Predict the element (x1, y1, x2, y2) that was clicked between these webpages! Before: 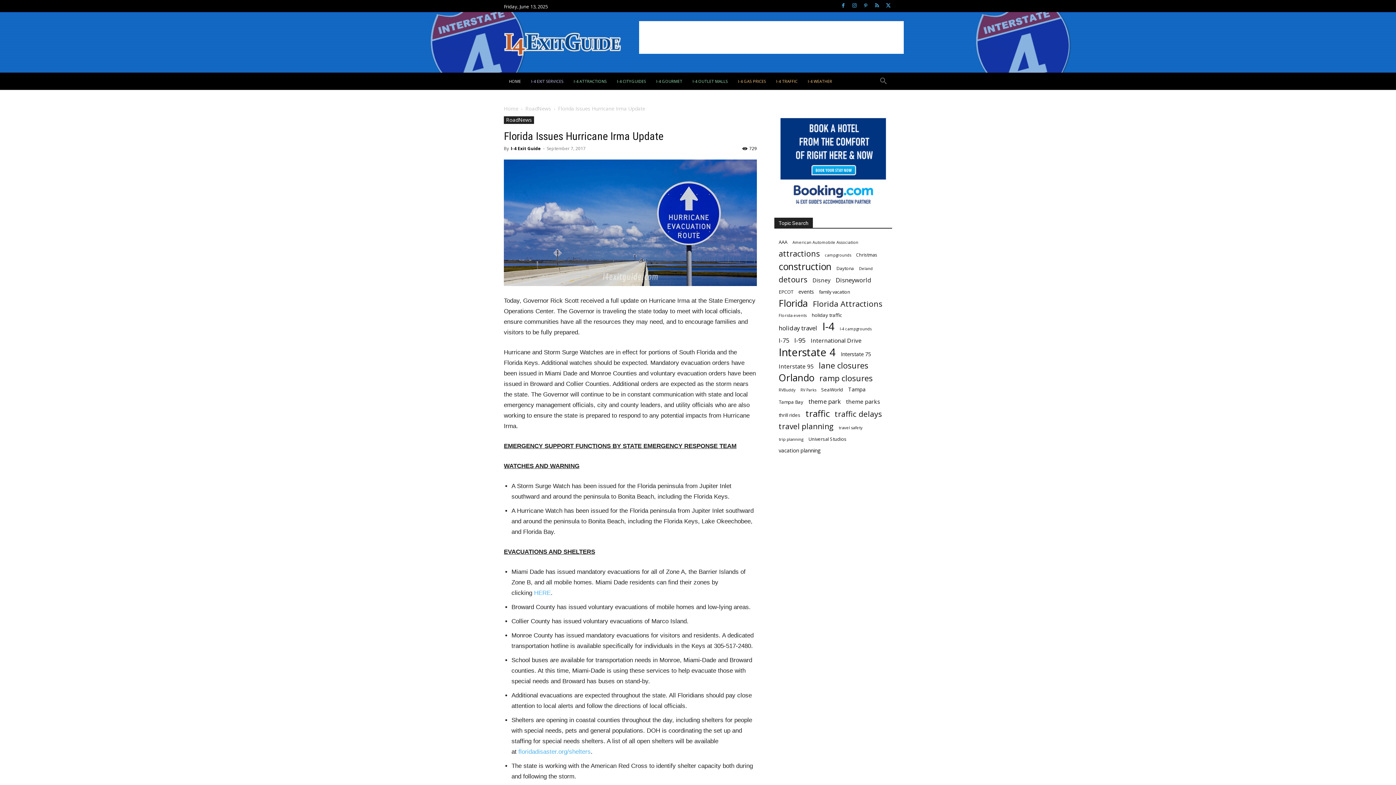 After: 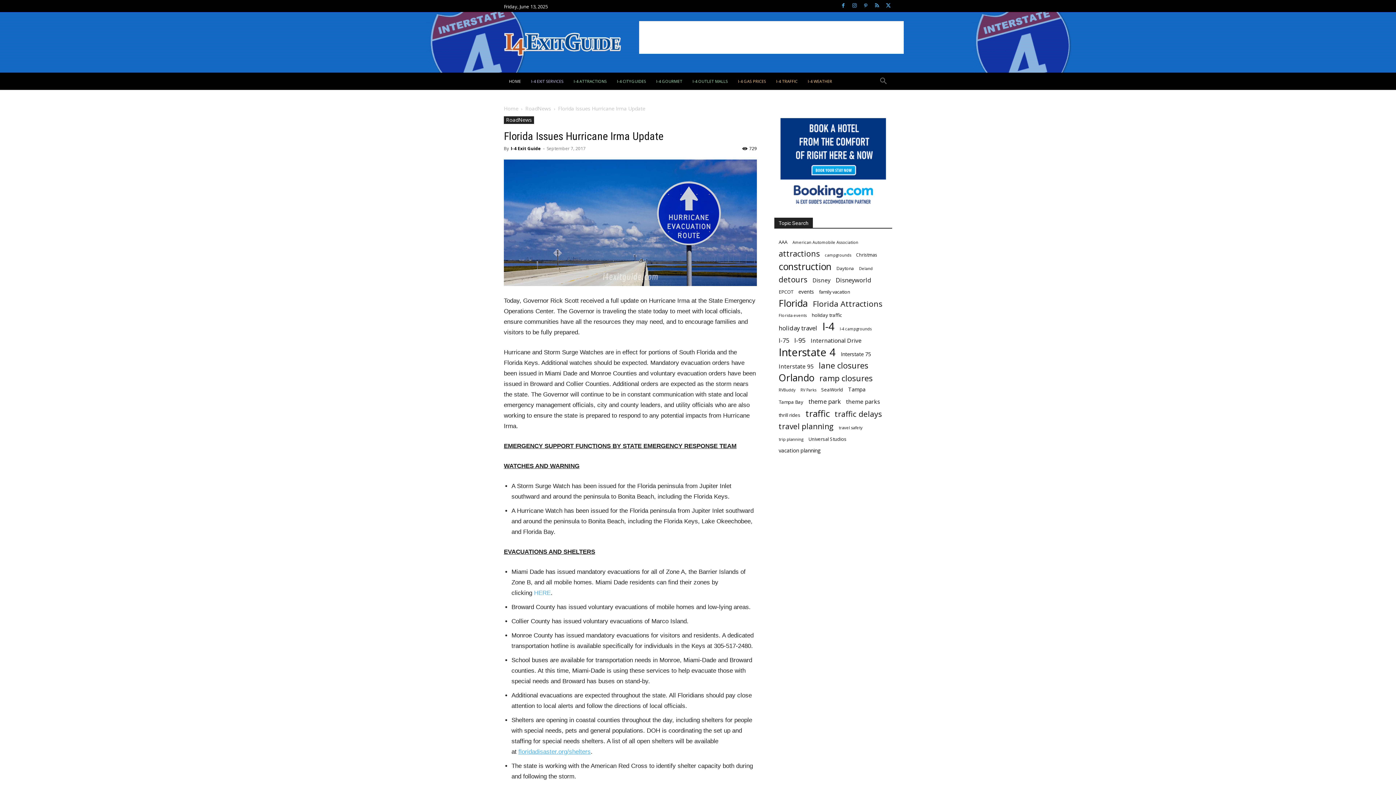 Action: label: floridadisaster.org/shelters bbox: (518, 748, 590, 755)